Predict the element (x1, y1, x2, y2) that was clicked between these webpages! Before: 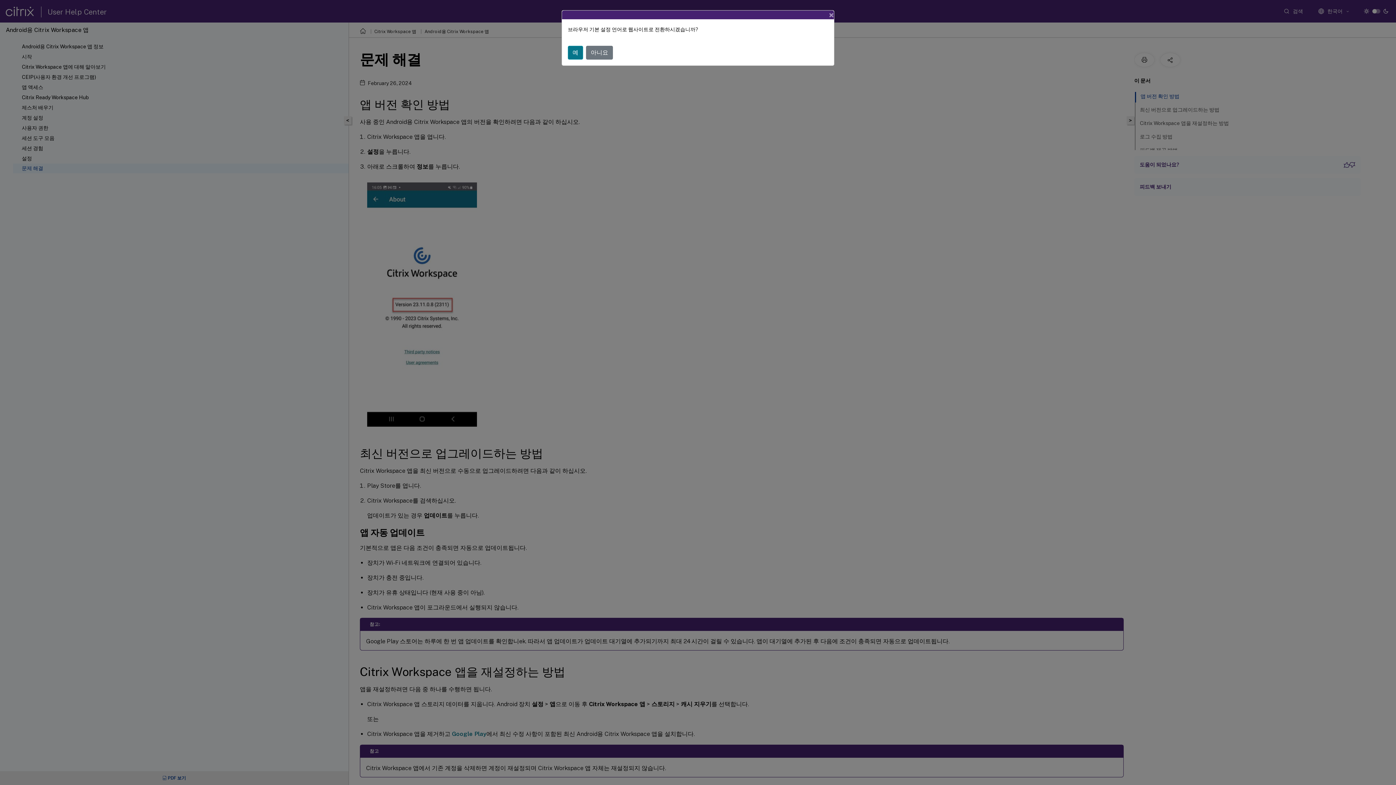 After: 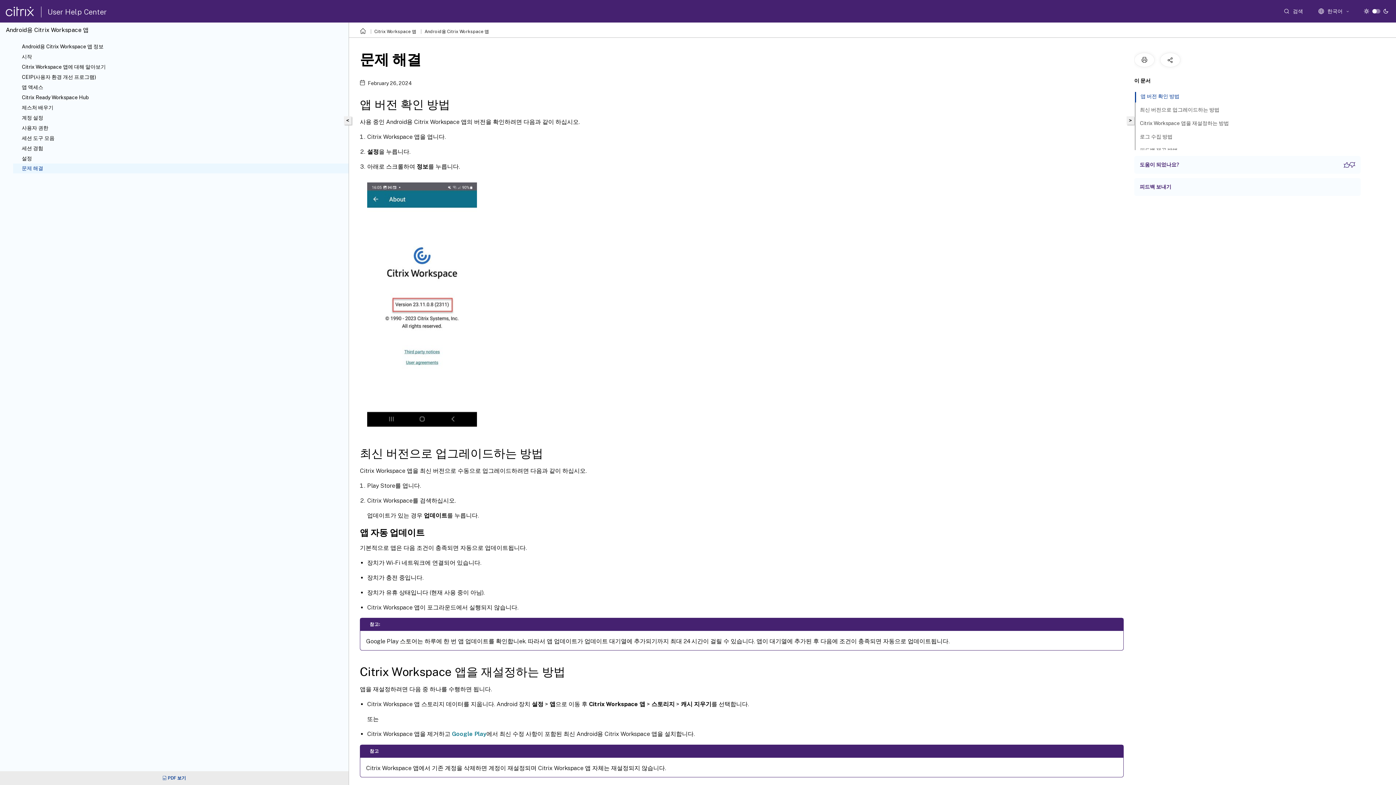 Action: bbox: (823, 4, 840, 25) label: Close